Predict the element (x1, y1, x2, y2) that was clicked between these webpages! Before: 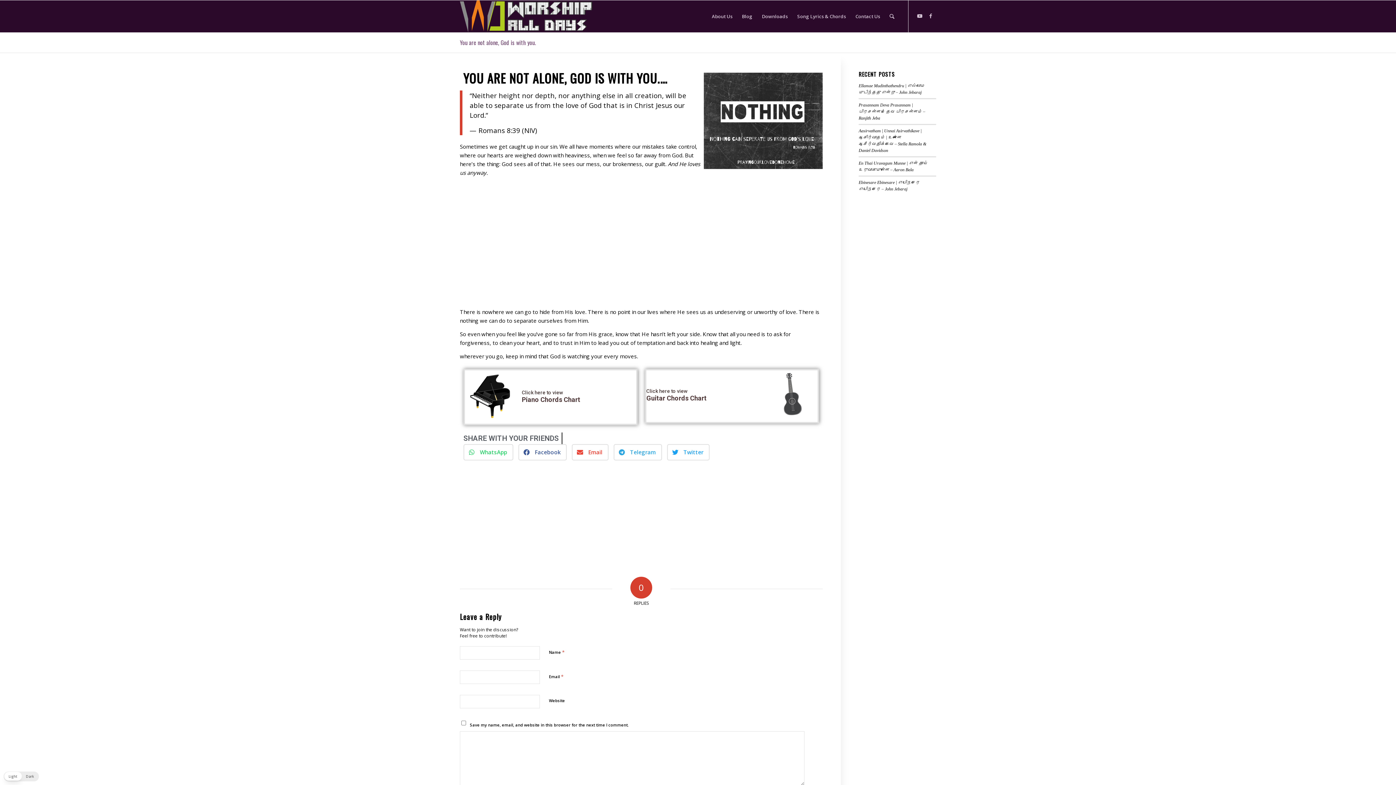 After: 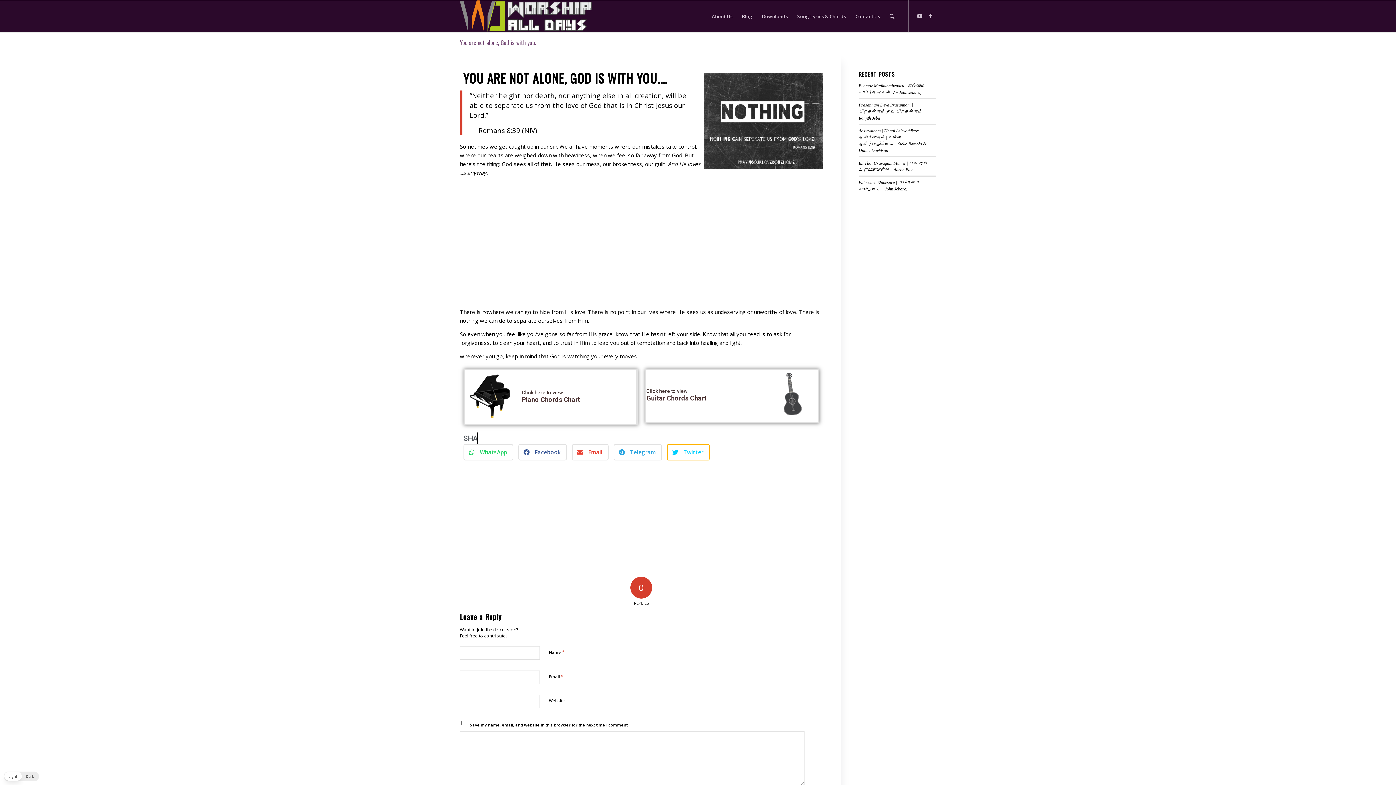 Action: label: Share on twitter bbox: (667, 444, 709, 460)